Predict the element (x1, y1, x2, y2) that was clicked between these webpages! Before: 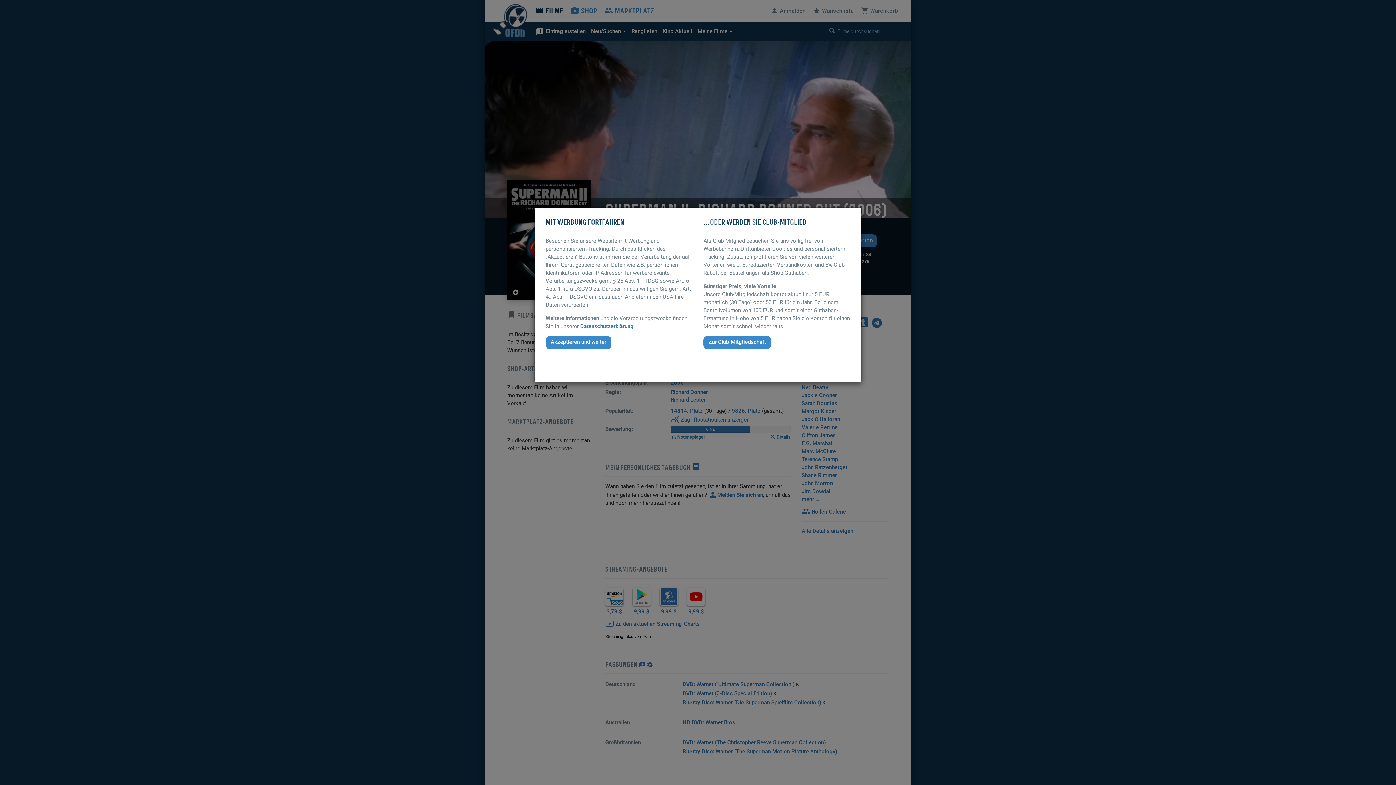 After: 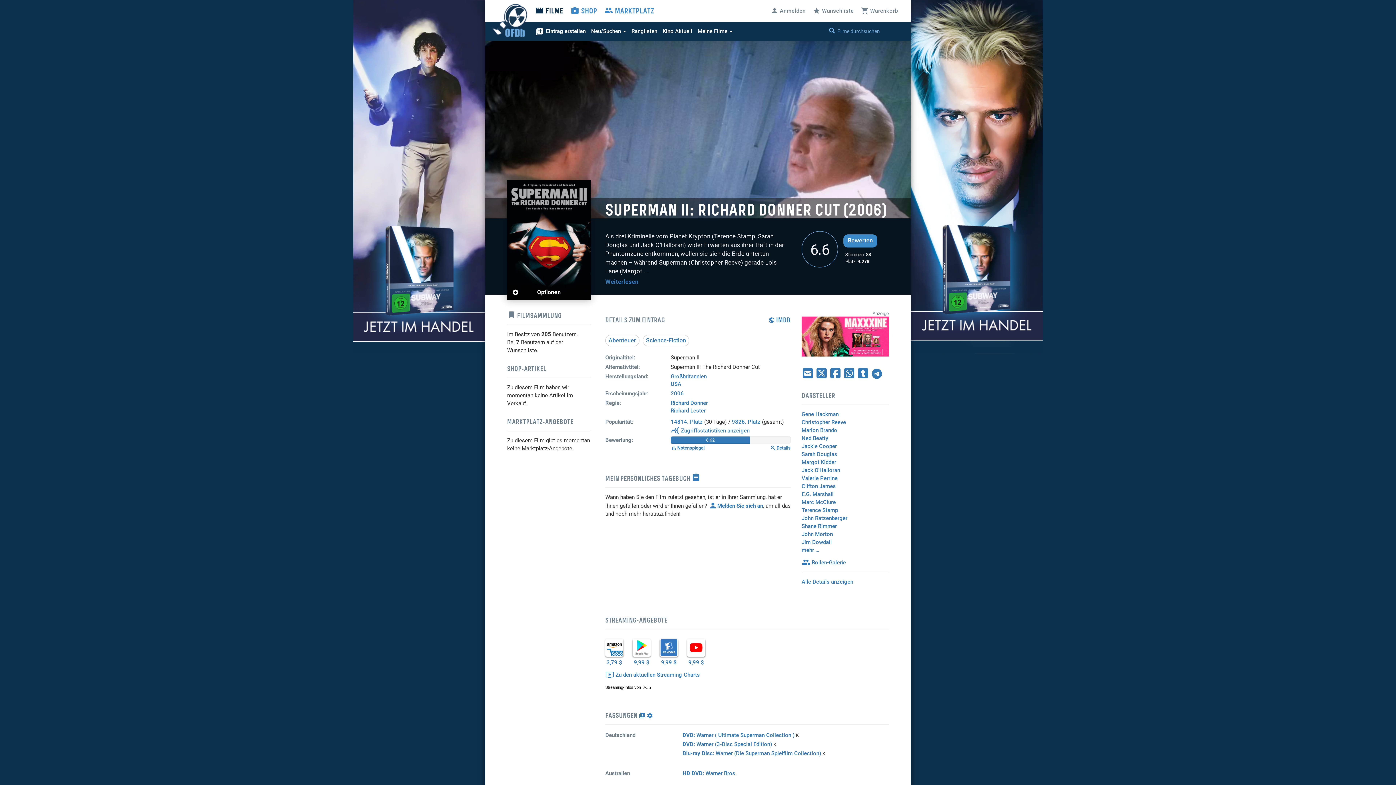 Action: label: Akzeptieren und weiter bbox: (545, 336, 611, 349)